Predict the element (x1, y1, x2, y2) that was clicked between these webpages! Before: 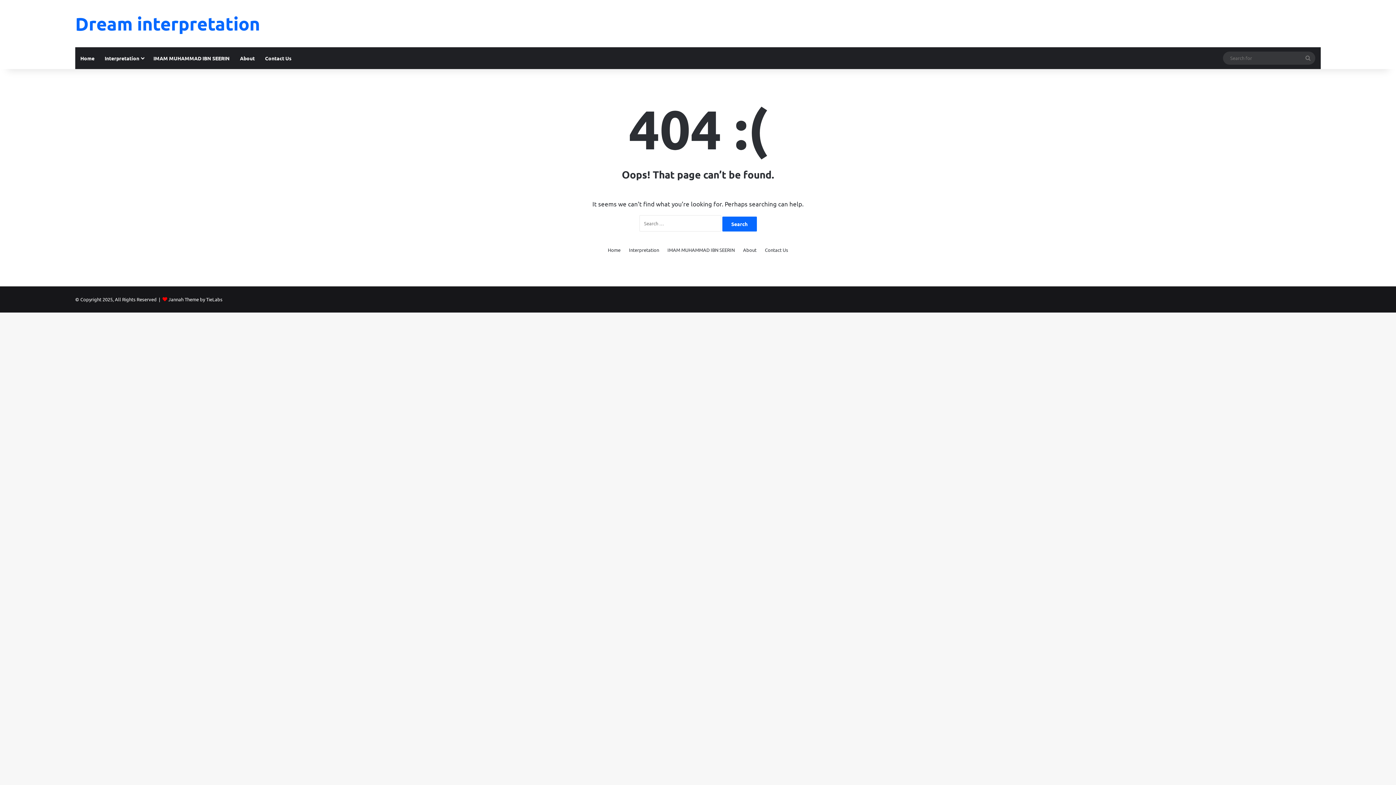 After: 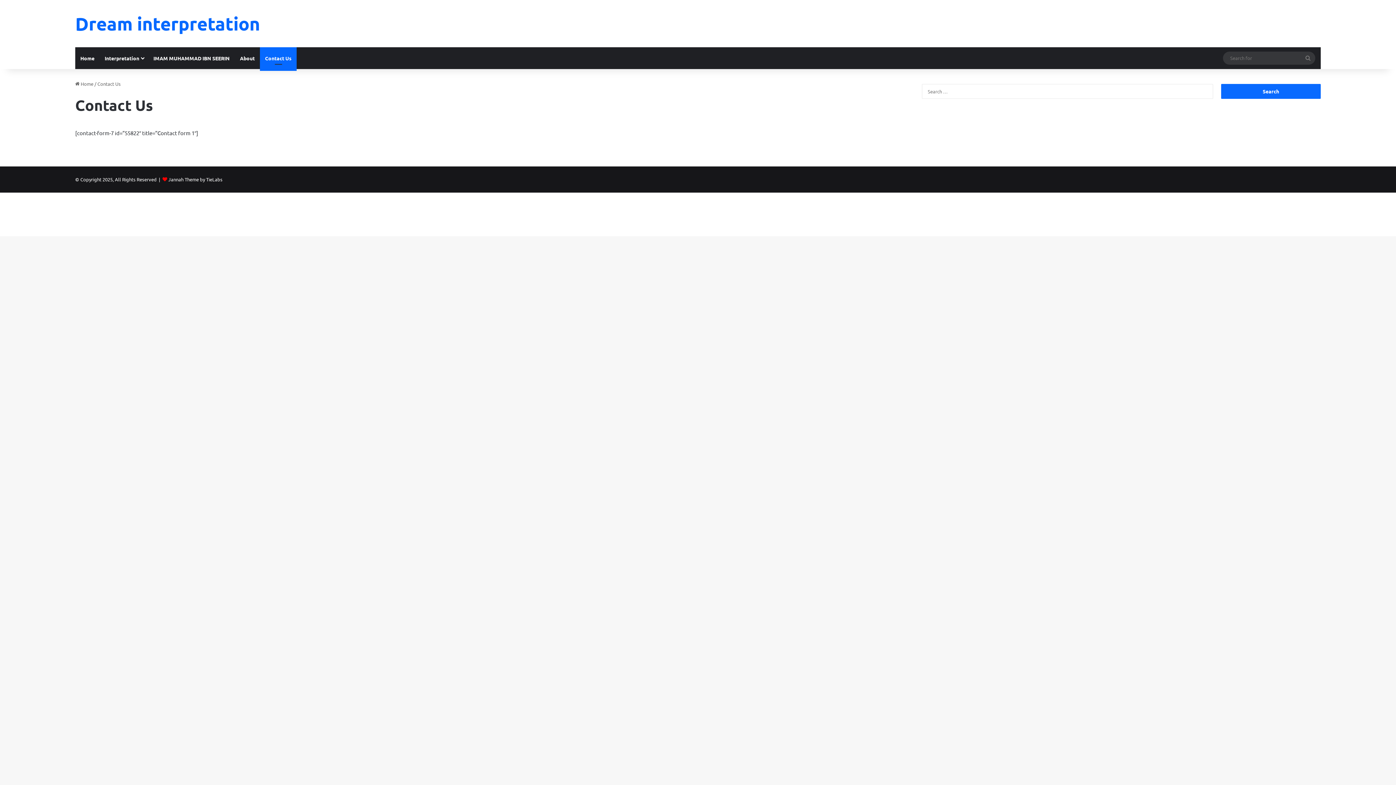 Action: bbox: (260, 47, 296, 69) label: Contact Us